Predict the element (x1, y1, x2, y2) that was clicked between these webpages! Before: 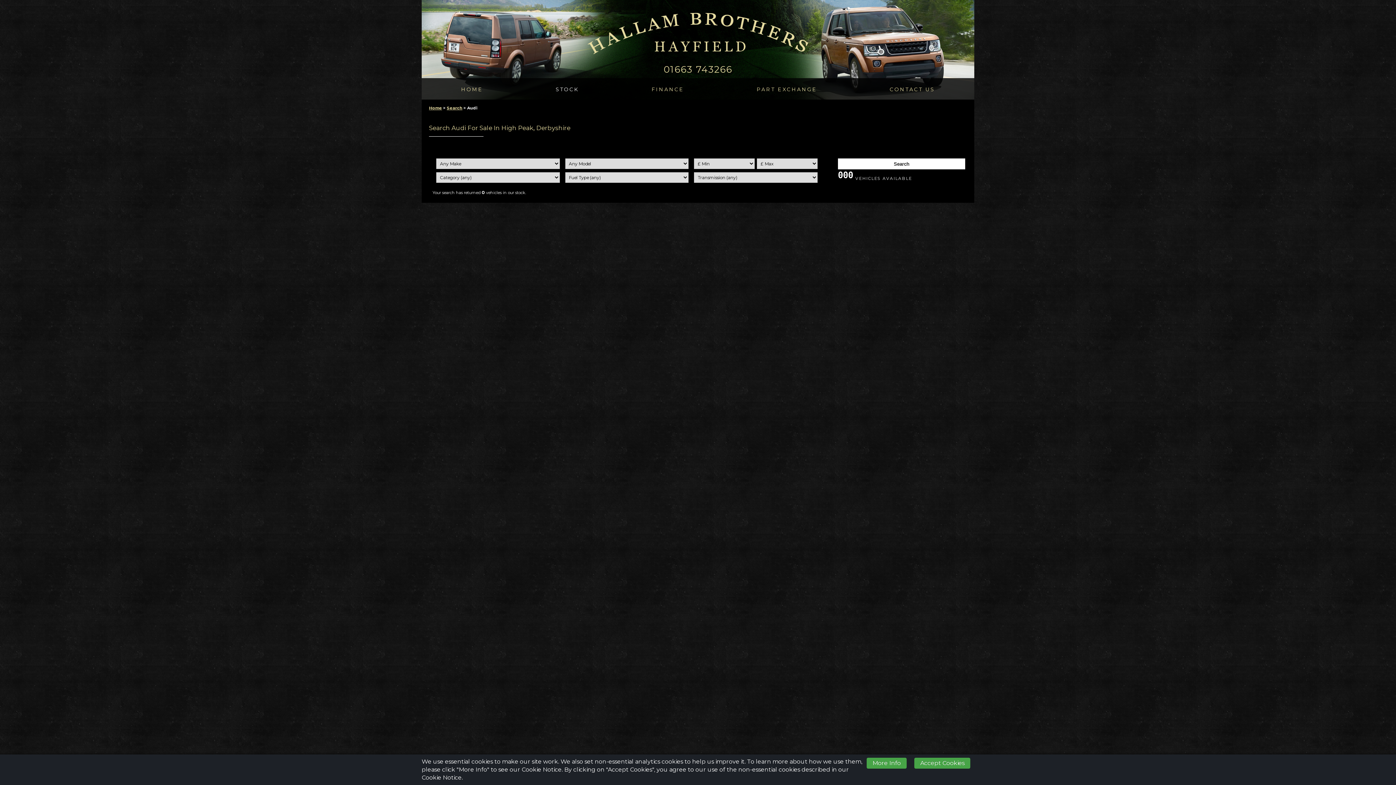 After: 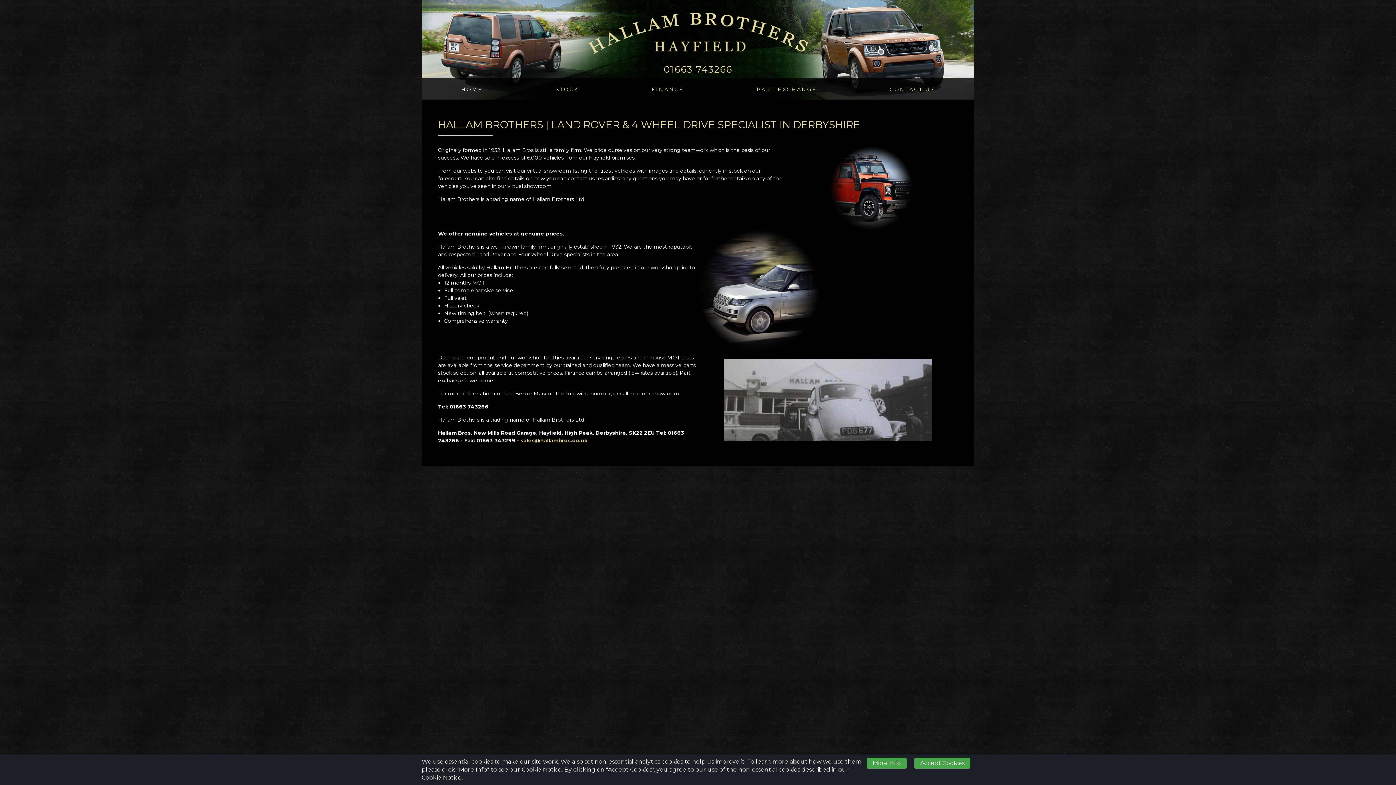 Action: label: HOME bbox: (424, 78, 519, 100)